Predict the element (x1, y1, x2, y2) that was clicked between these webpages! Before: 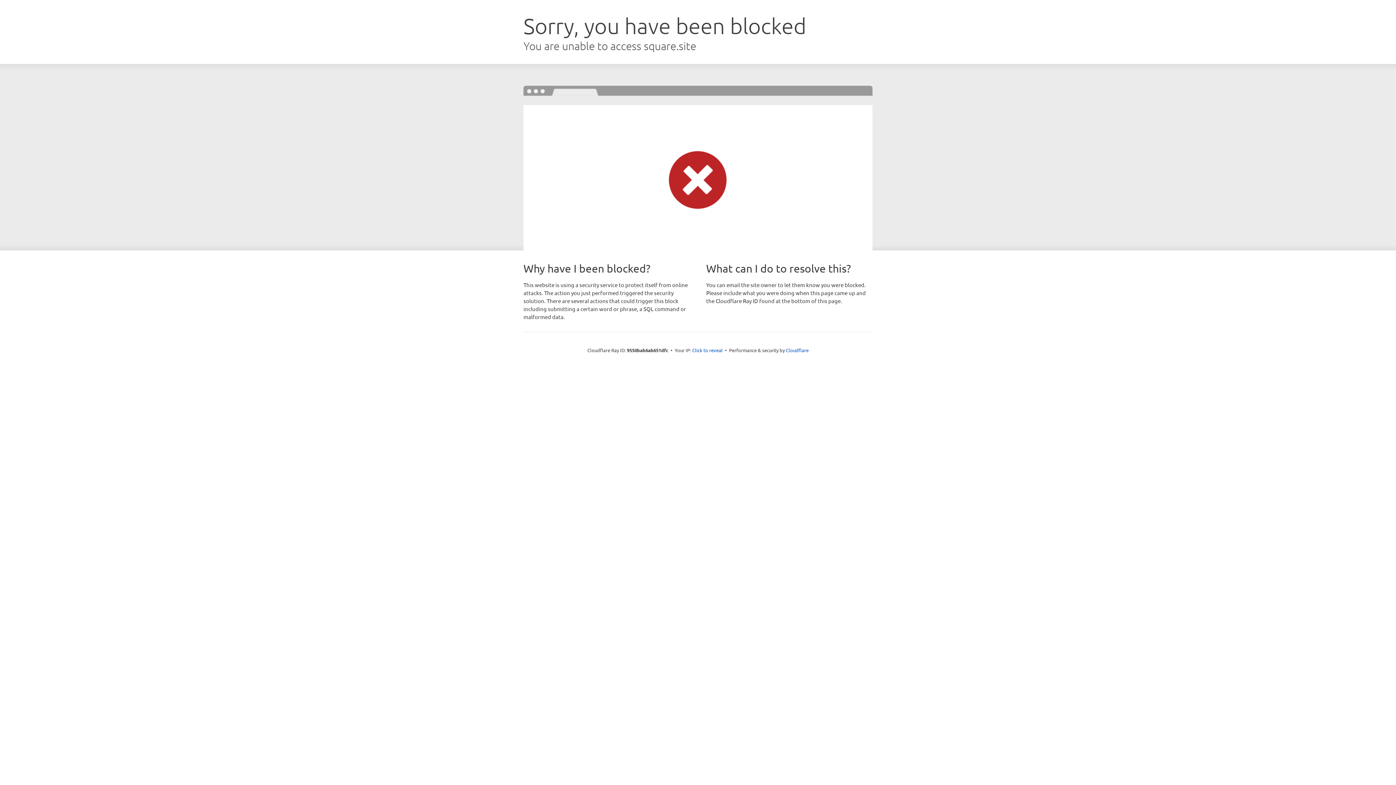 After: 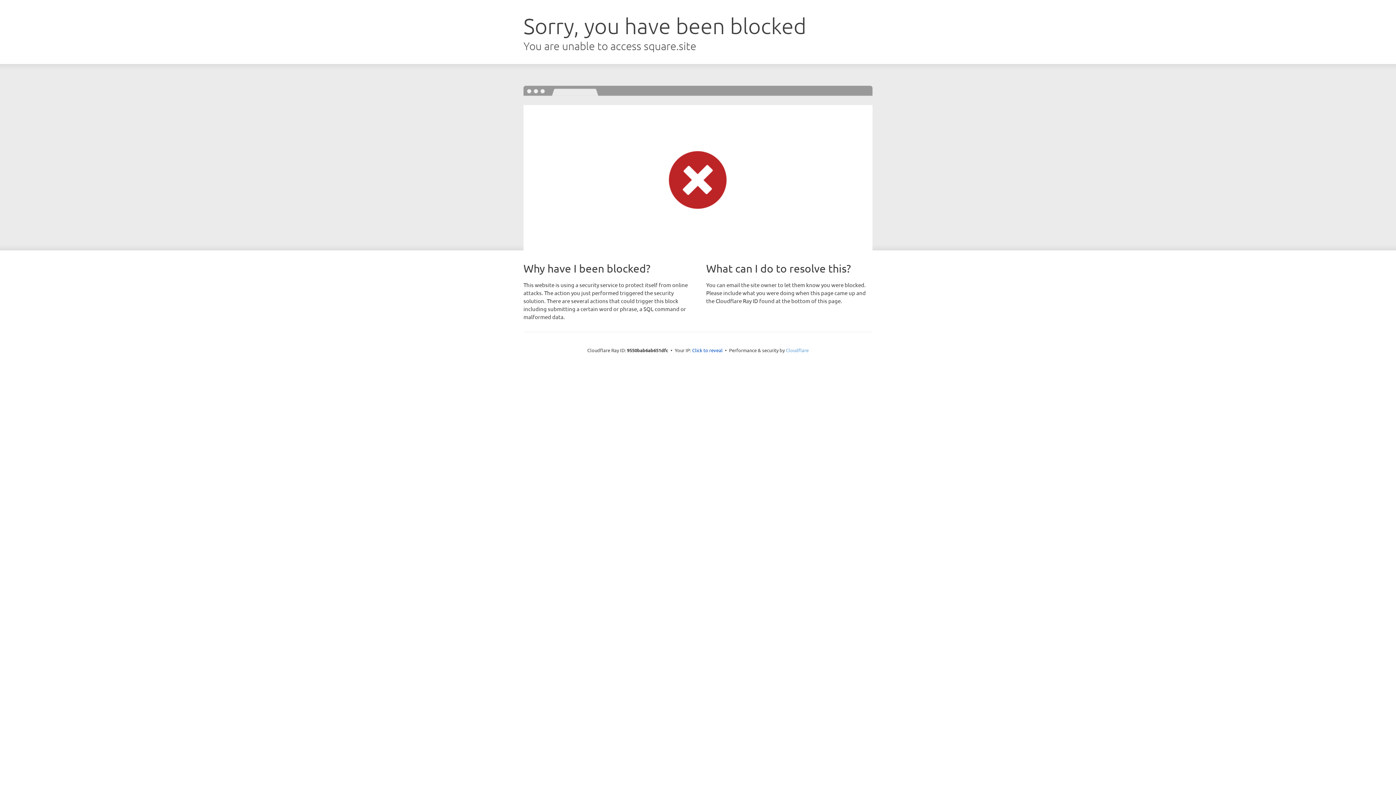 Action: bbox: (786, 347, 808, 353) label: Cloudflare